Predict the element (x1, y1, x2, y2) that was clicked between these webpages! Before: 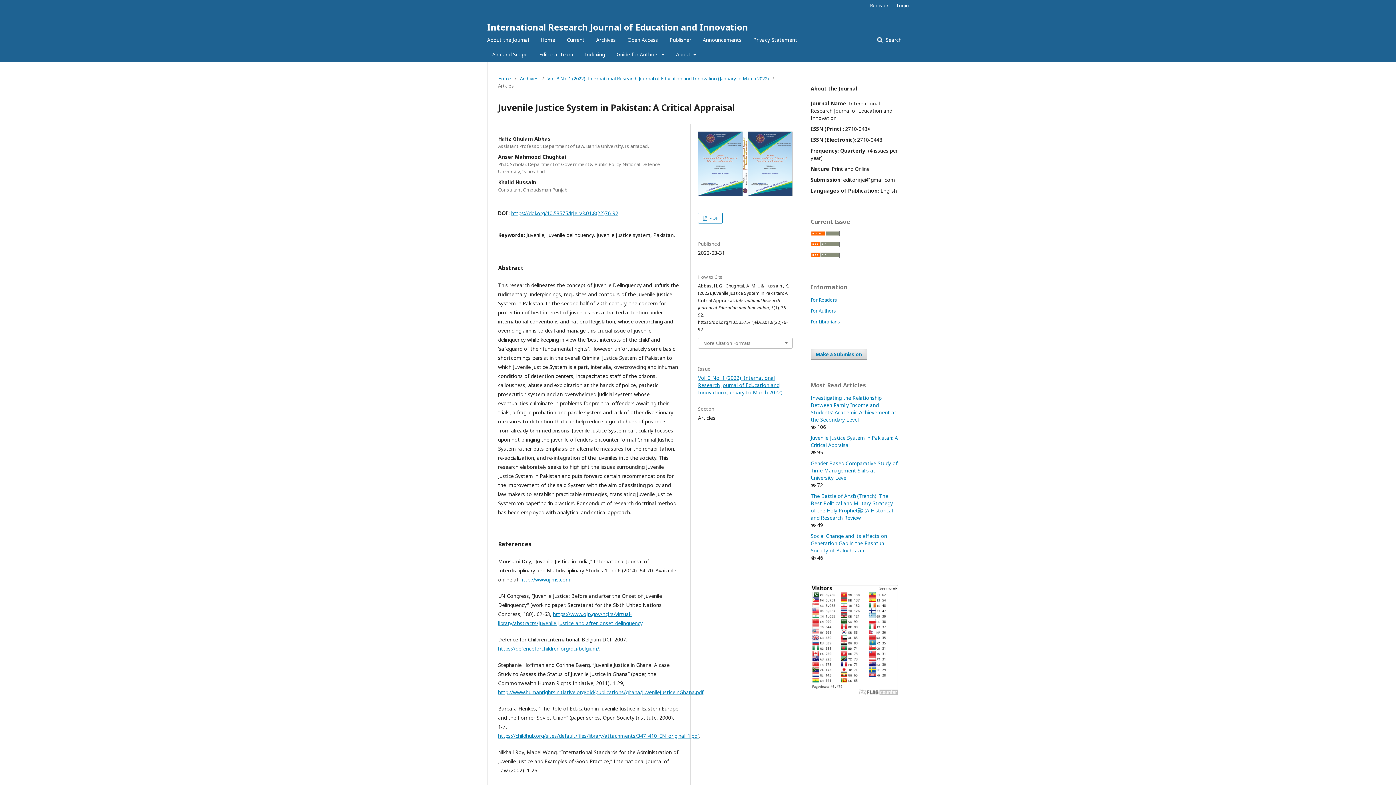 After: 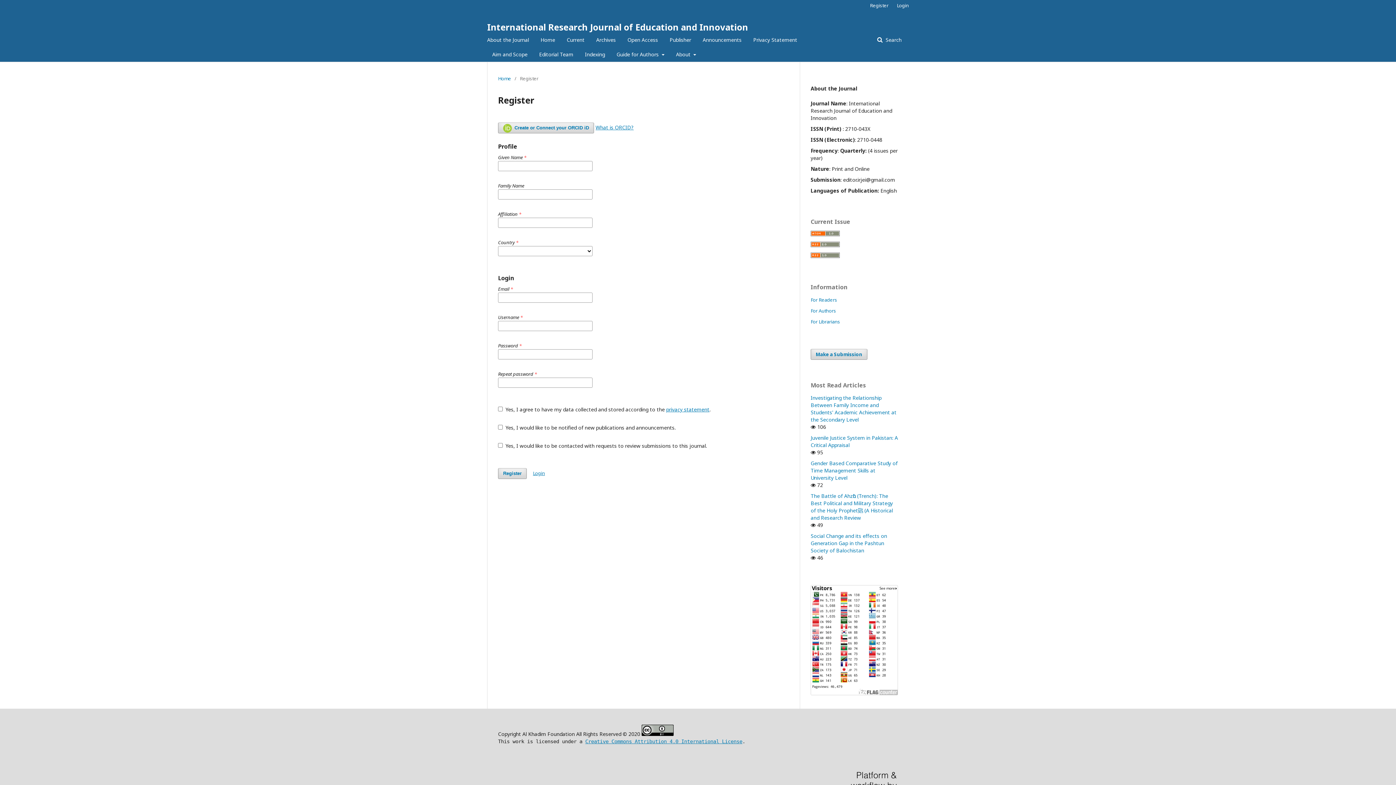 Action: label: Register bbox: (866, 0, 892, 10)